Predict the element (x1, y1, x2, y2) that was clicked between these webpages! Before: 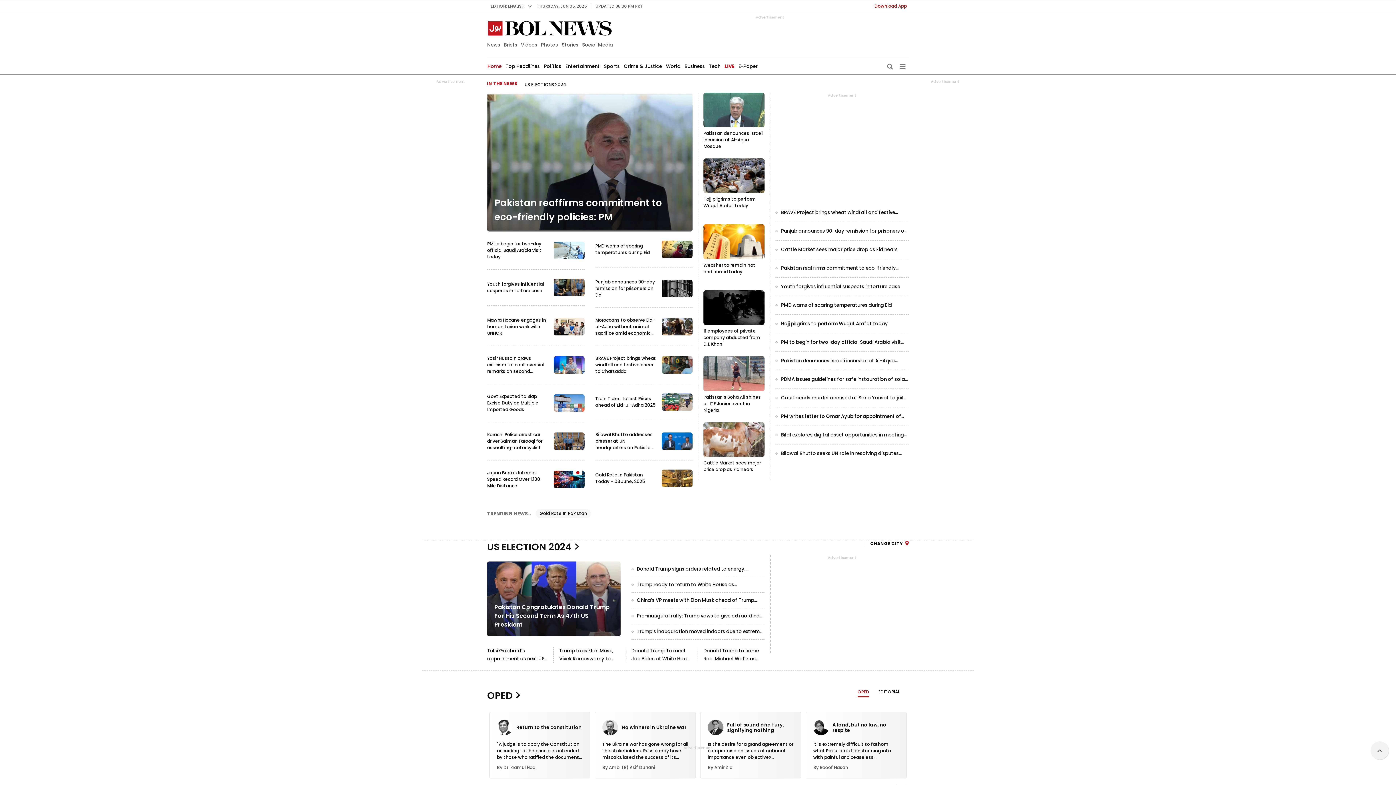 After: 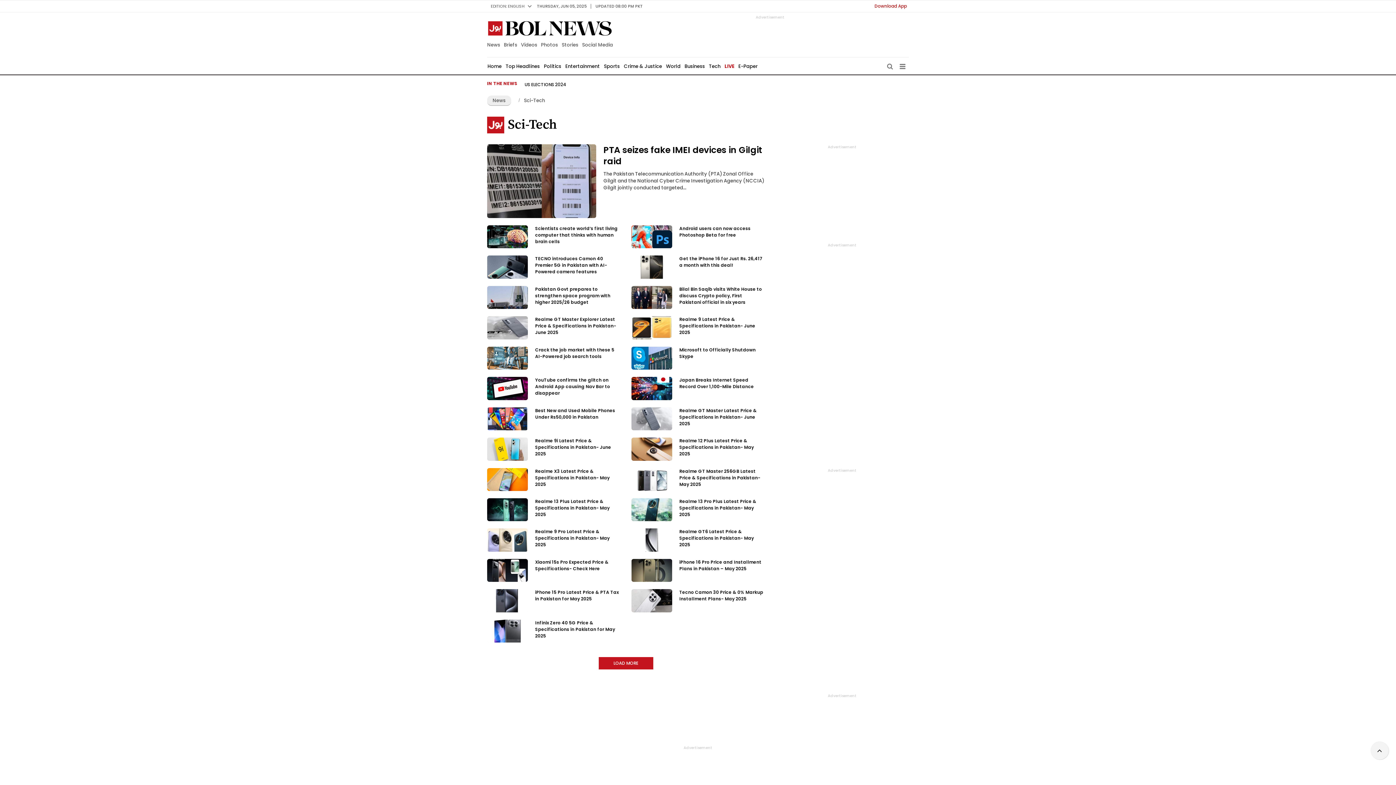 Action: bbox: (709, 57, 720, 75) label: Tech